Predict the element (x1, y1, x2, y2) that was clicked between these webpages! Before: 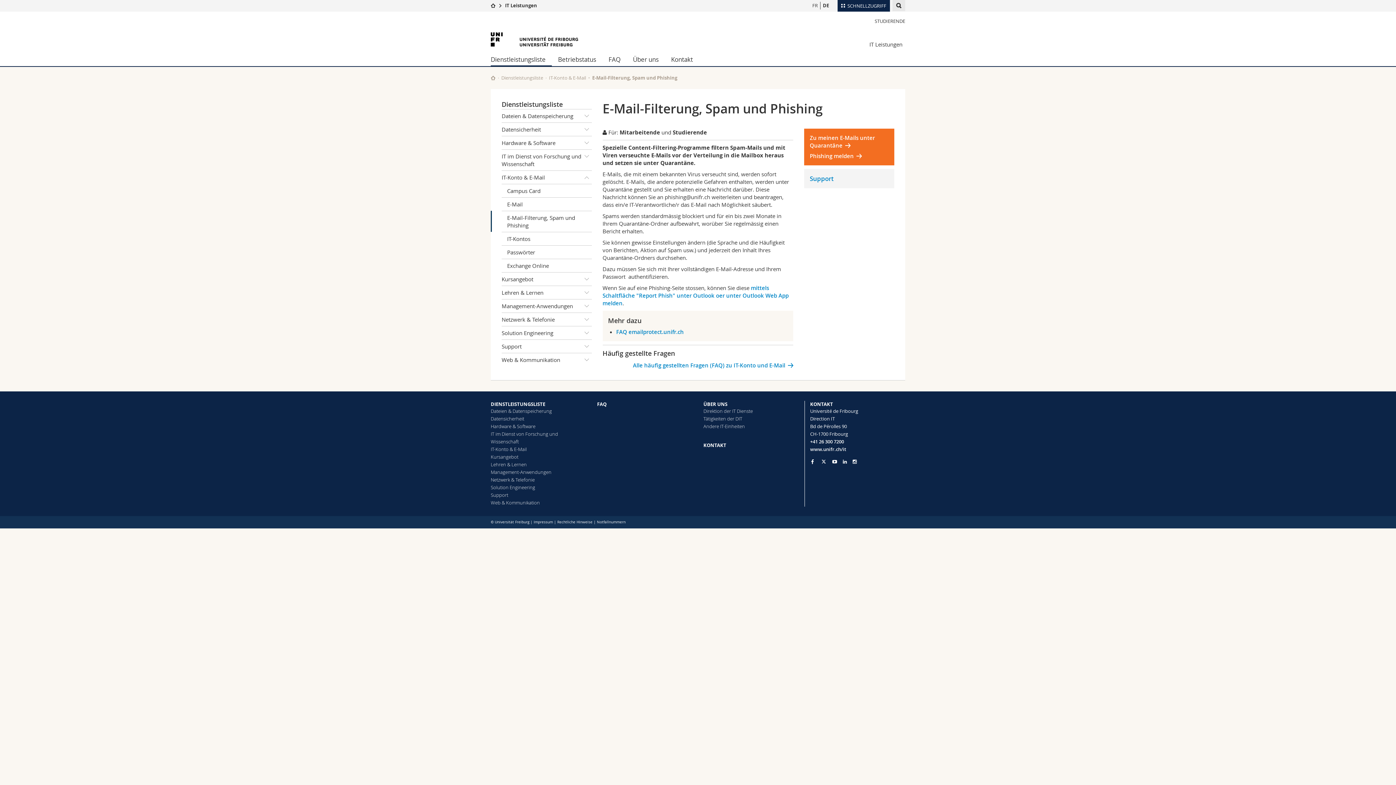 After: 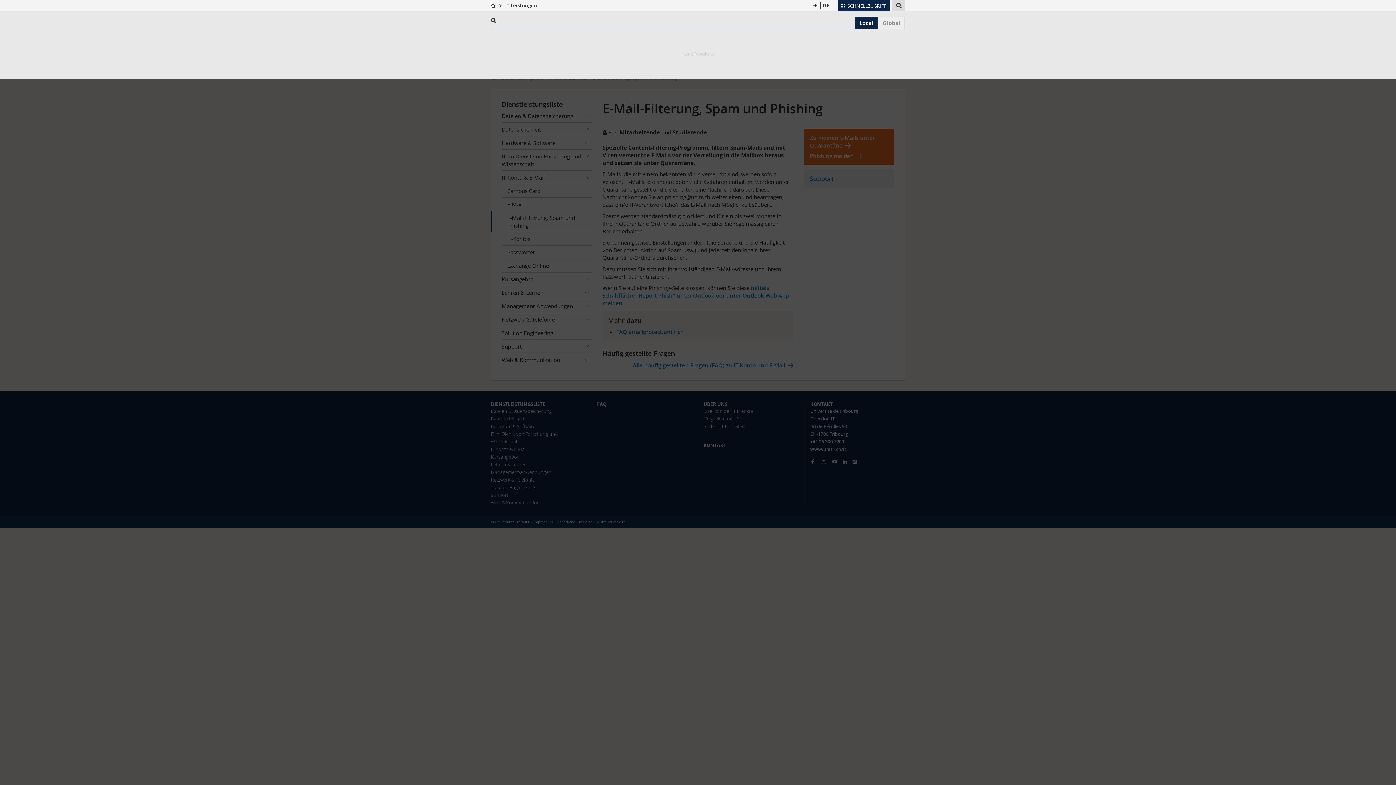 Action: bbox: (892, 0, 905, 11)